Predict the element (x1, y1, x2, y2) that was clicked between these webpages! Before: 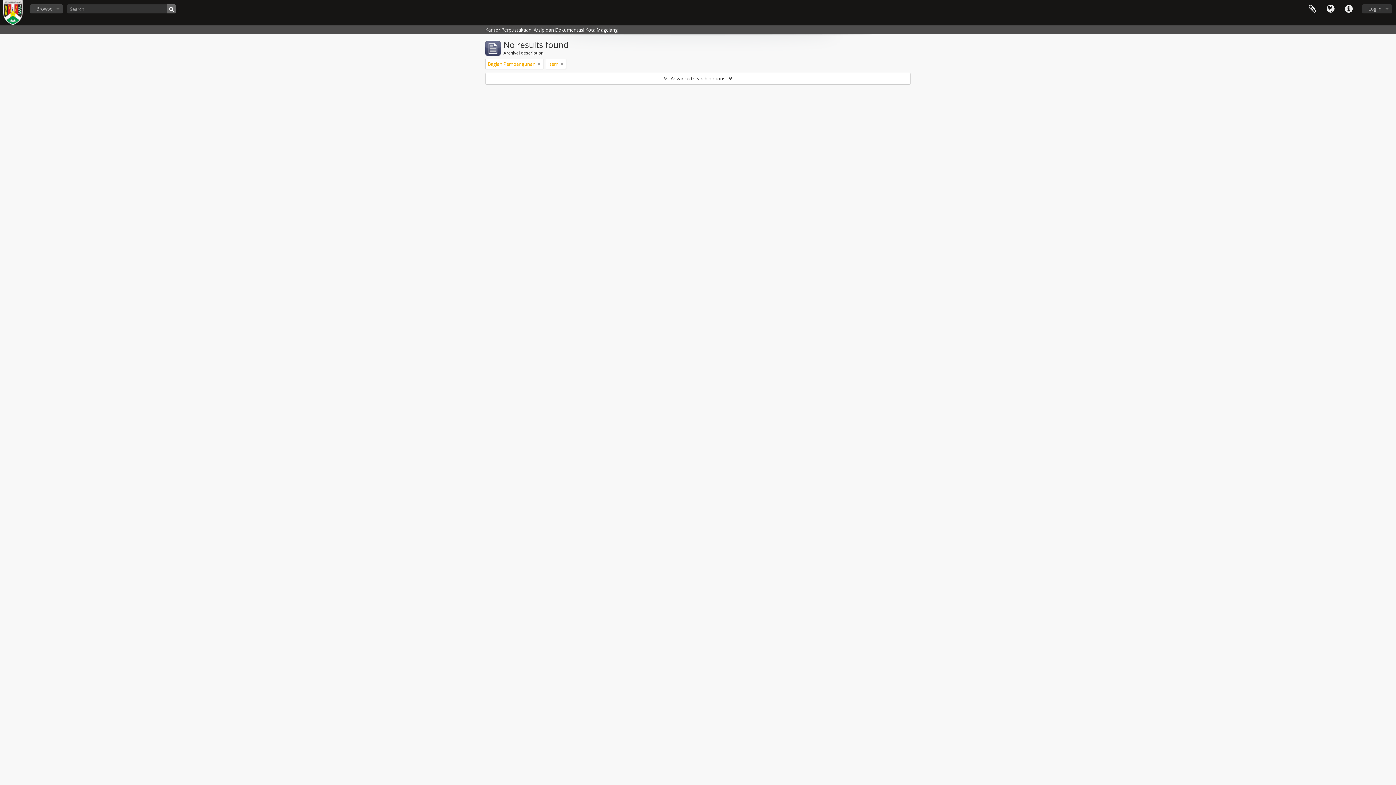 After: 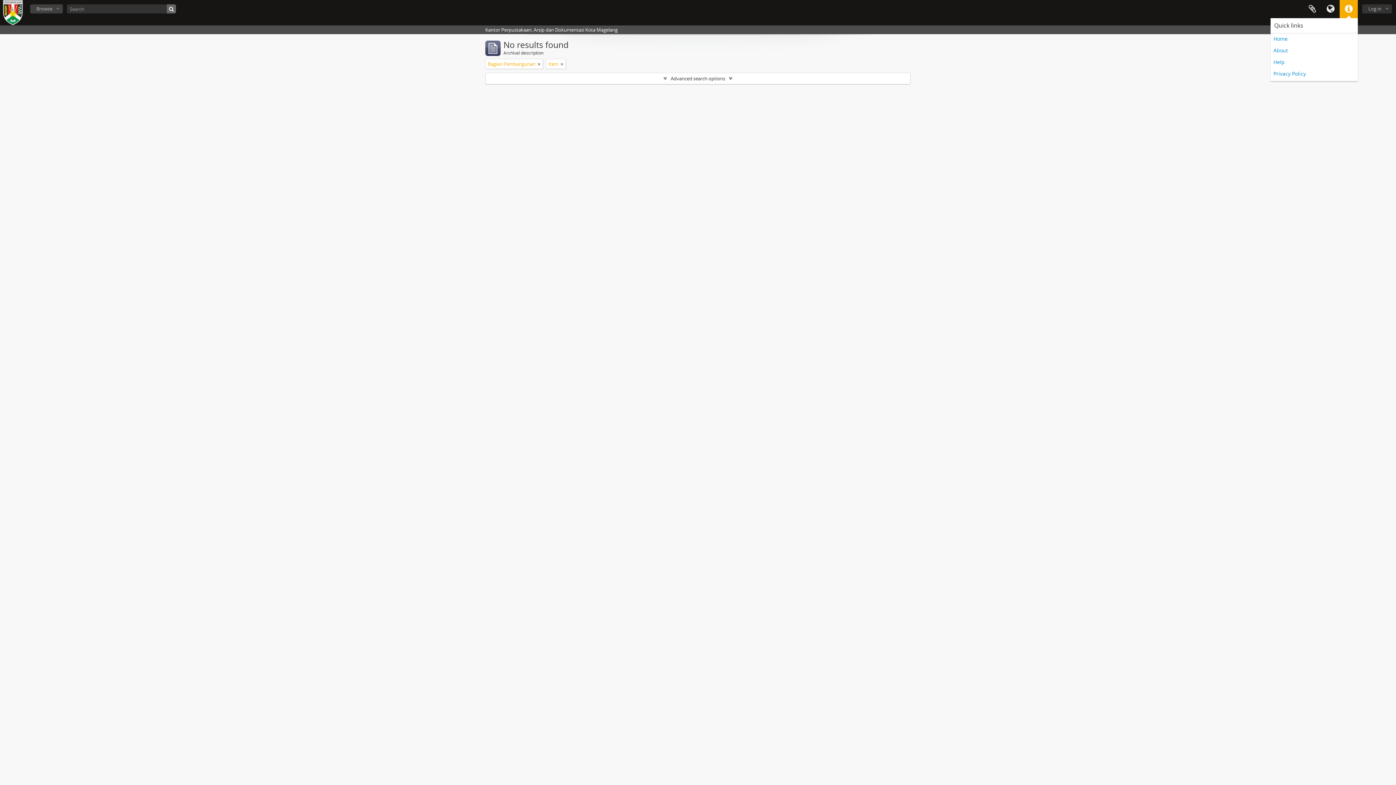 Action: bbox: (1340, 0, 1358, 18) label: Quick links